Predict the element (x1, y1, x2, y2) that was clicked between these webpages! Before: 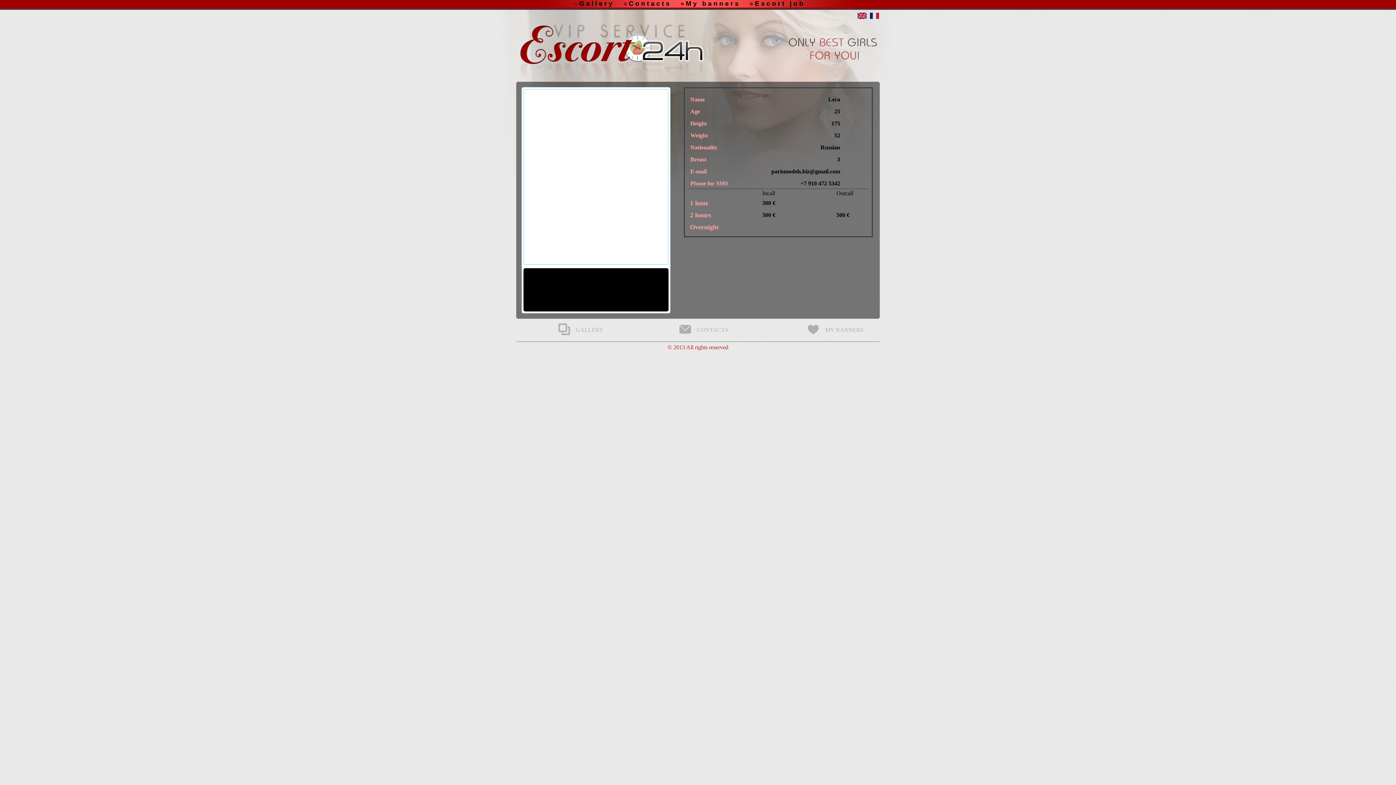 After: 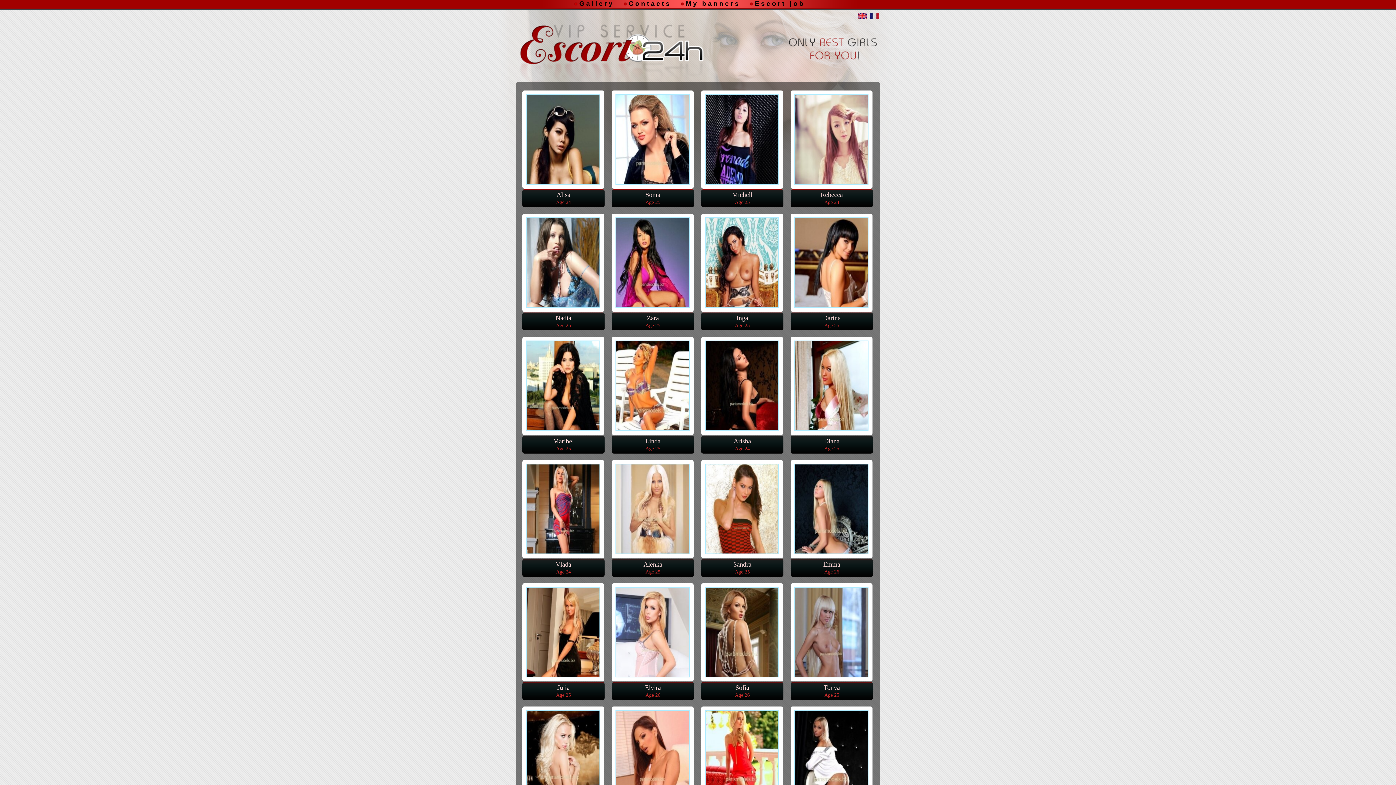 Action: label: Gallery bbox: (579, 0, 614, 7)